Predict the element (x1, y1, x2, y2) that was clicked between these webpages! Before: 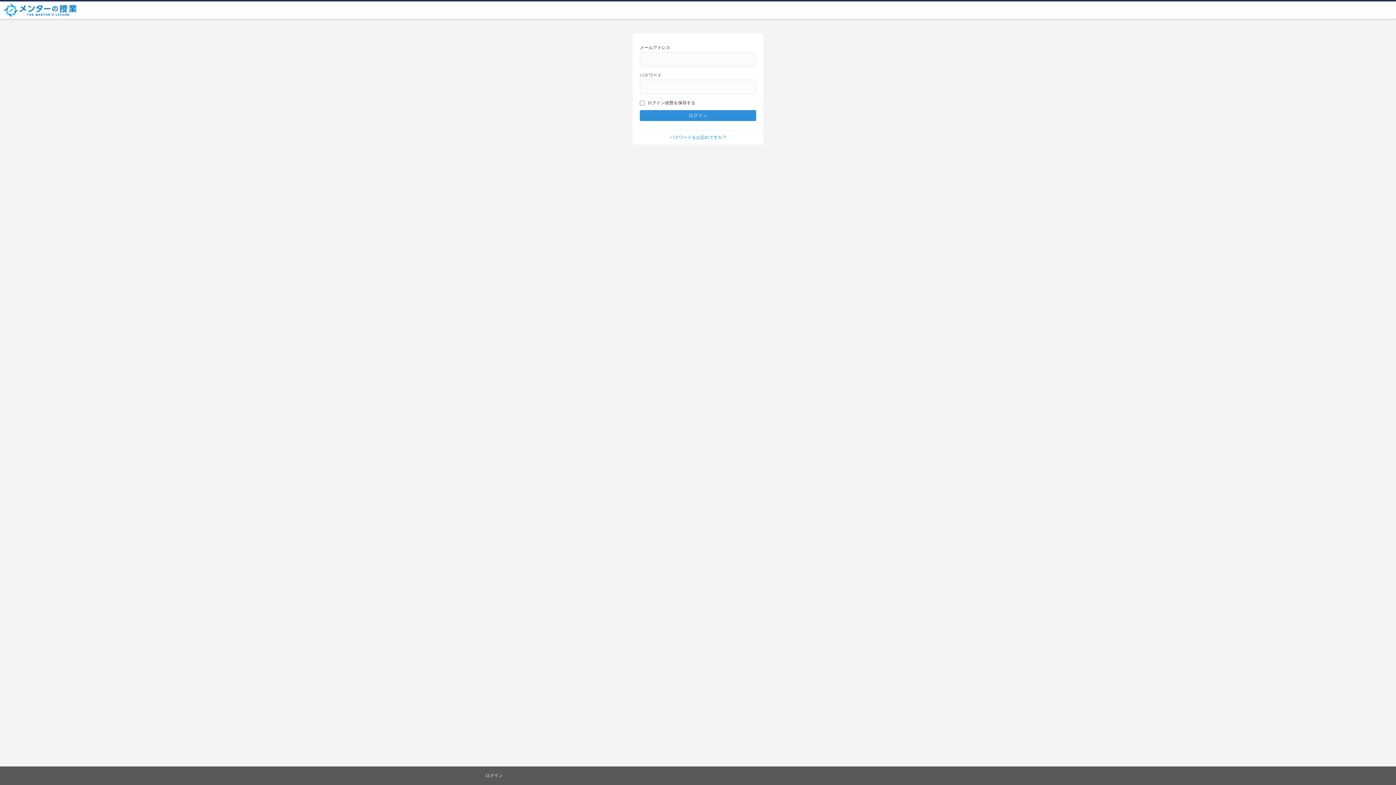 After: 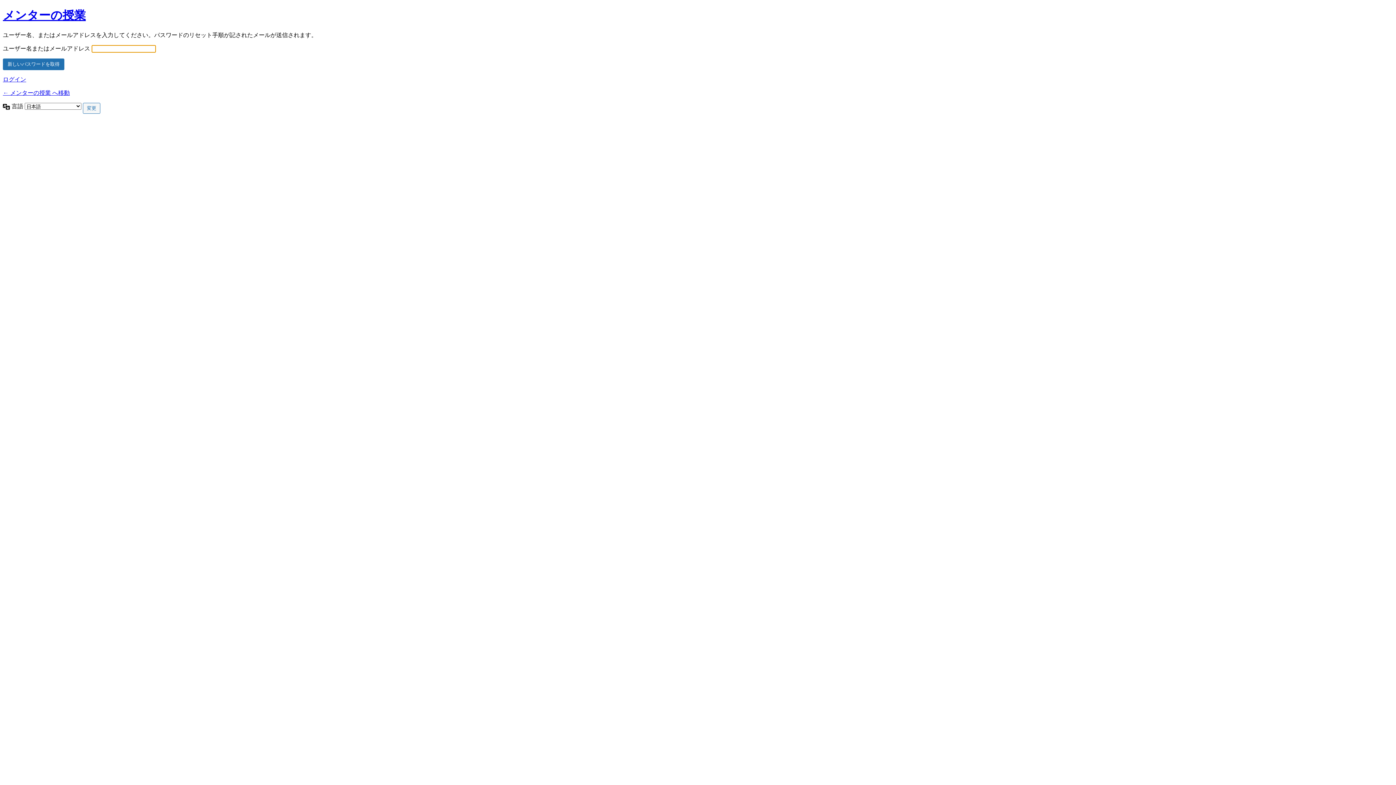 Action: label: パスワードをお忘れですか ? bbox: (670, 134, 726, 140)